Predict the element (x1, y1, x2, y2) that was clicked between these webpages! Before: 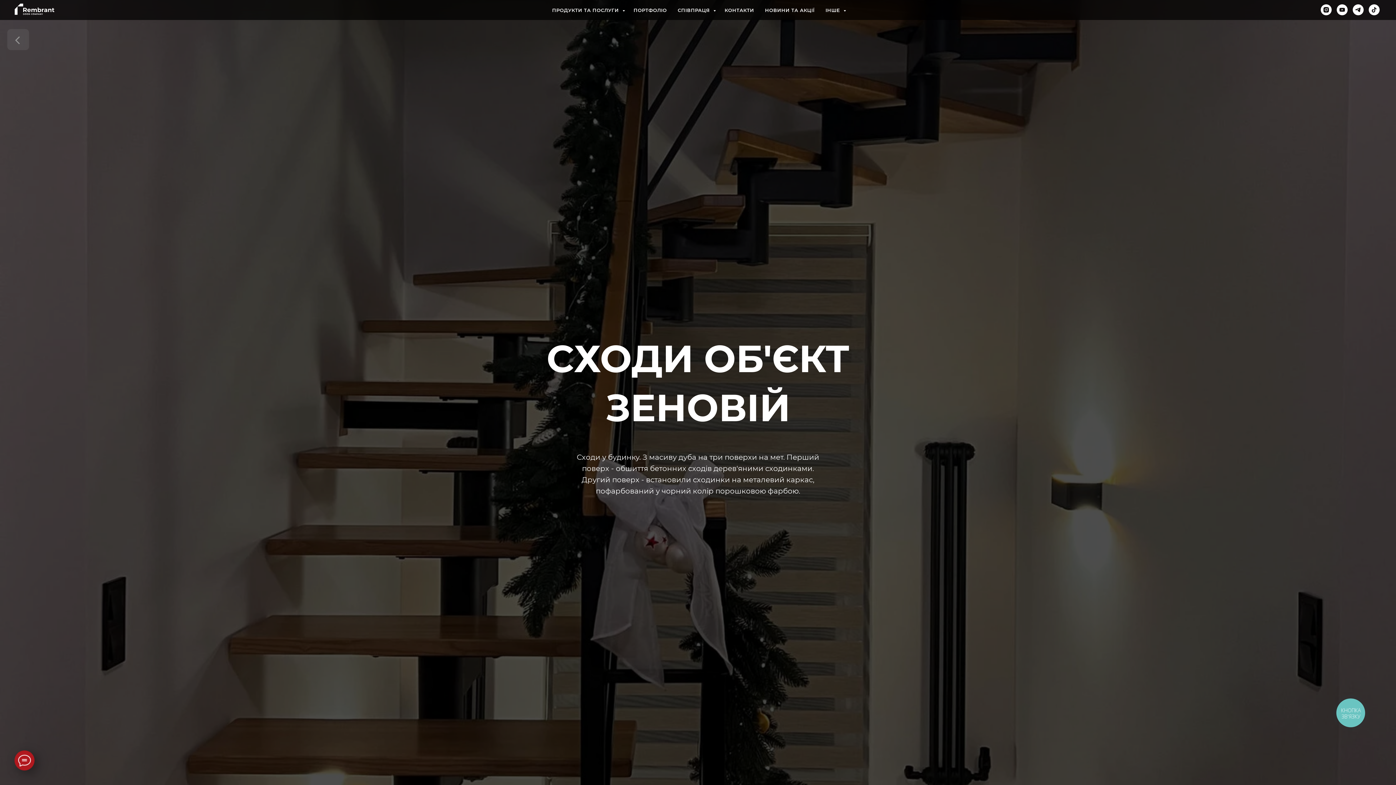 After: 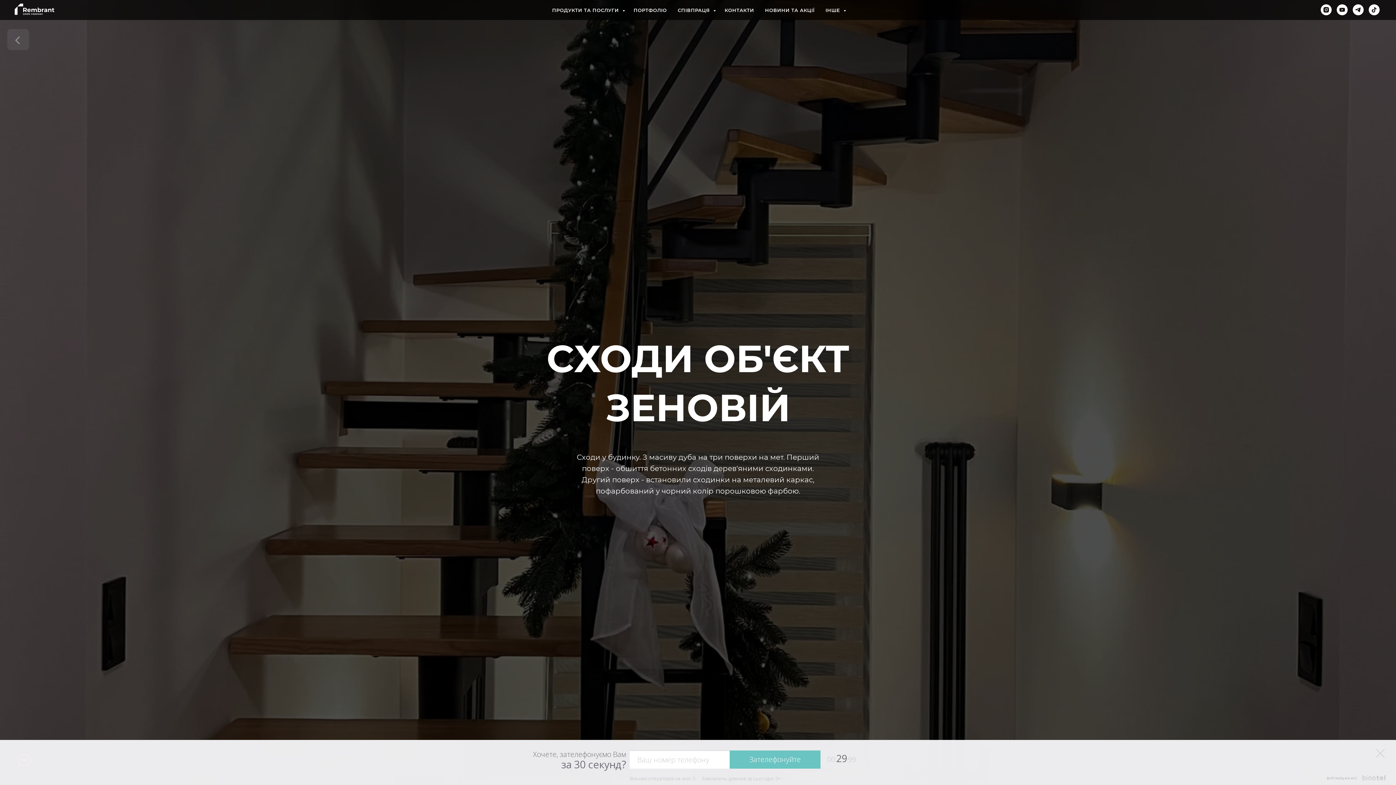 Action: bbox: (1337, 4, 1348, 15) label: youtube